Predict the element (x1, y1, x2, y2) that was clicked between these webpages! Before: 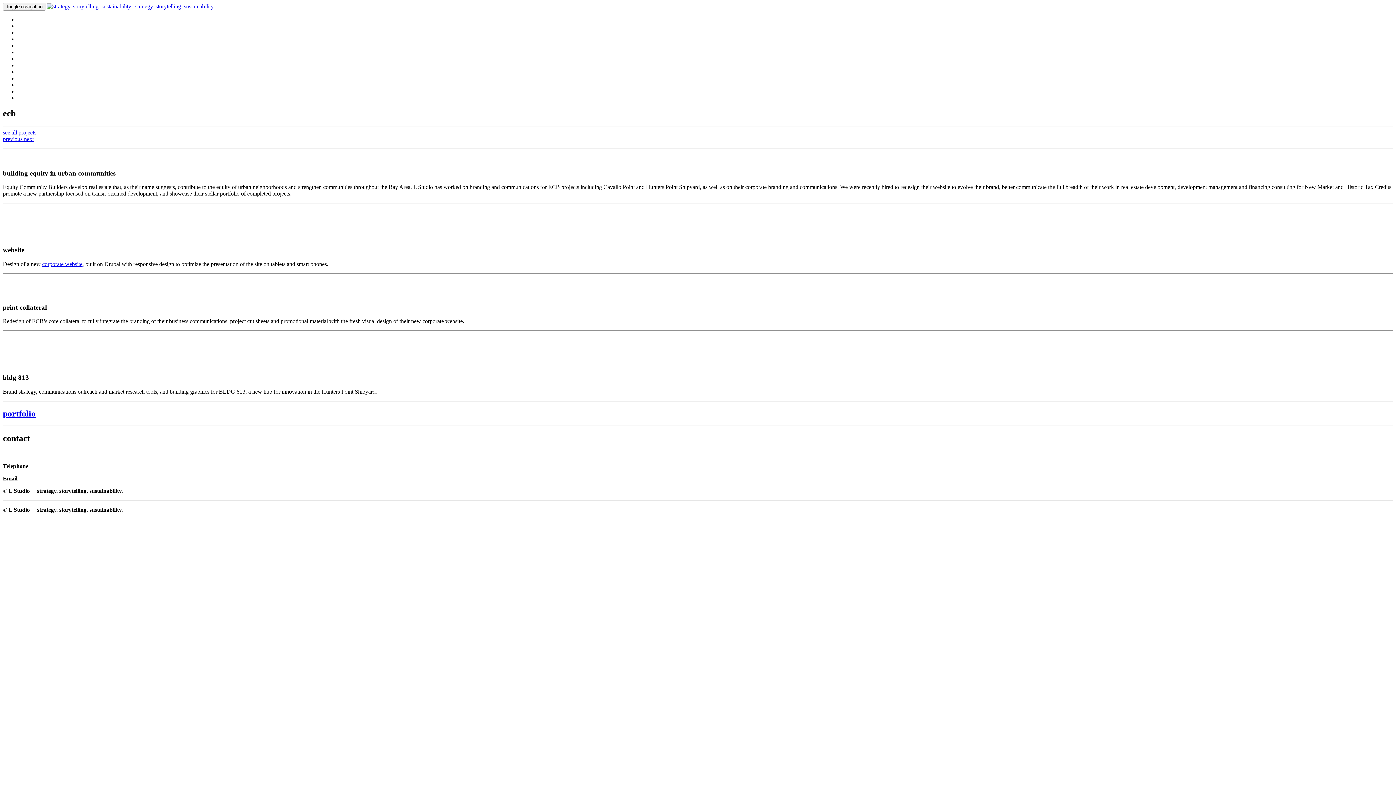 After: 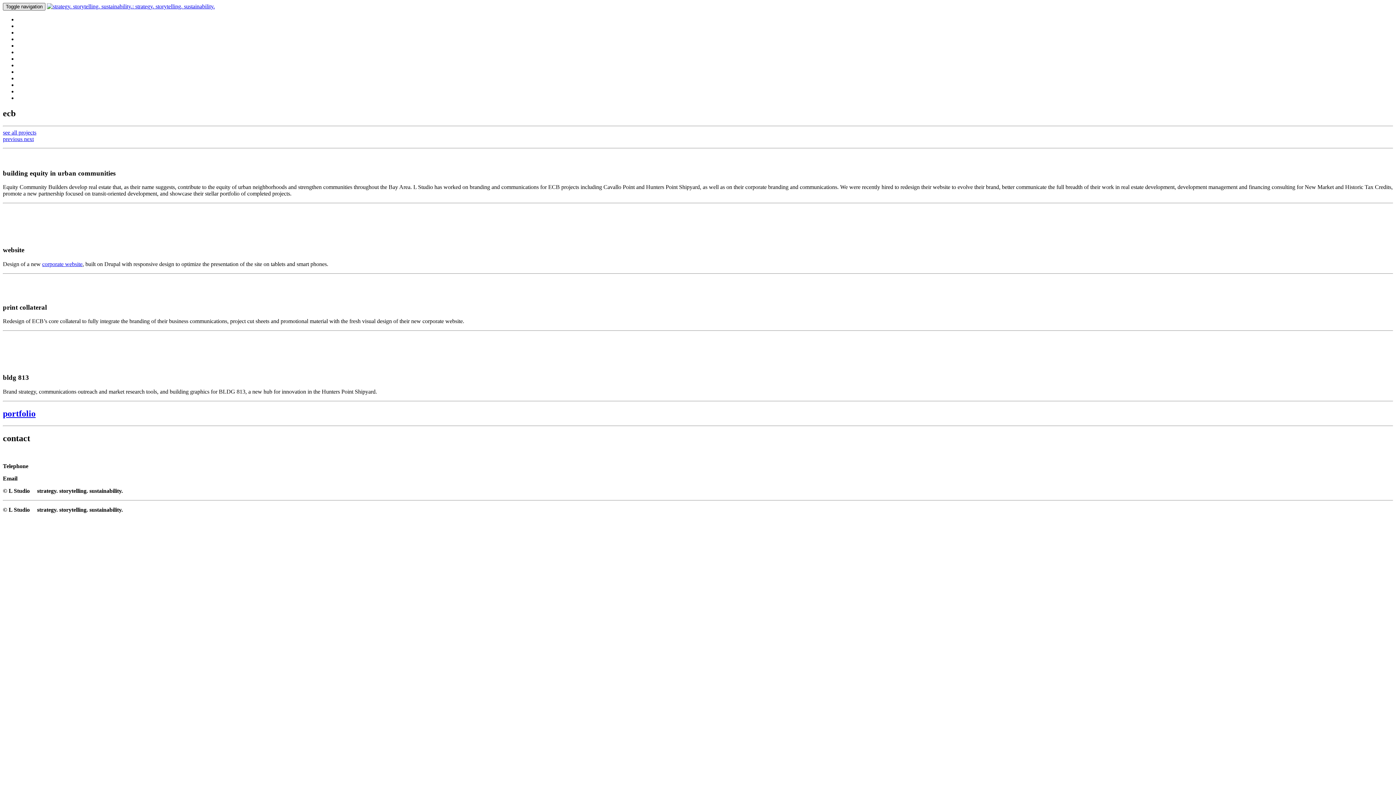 Action: label: Toggle navigation bbox: (2, 2, 45, 10)